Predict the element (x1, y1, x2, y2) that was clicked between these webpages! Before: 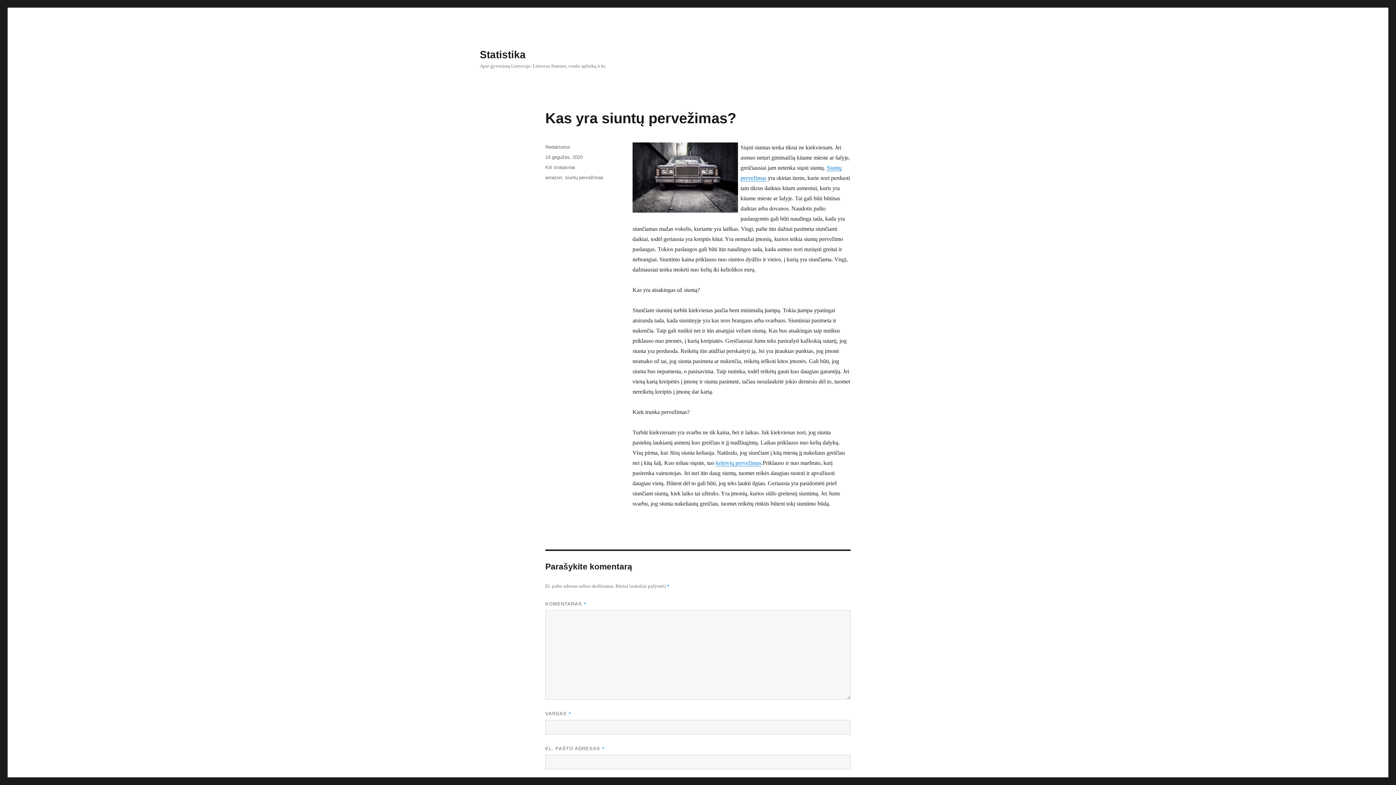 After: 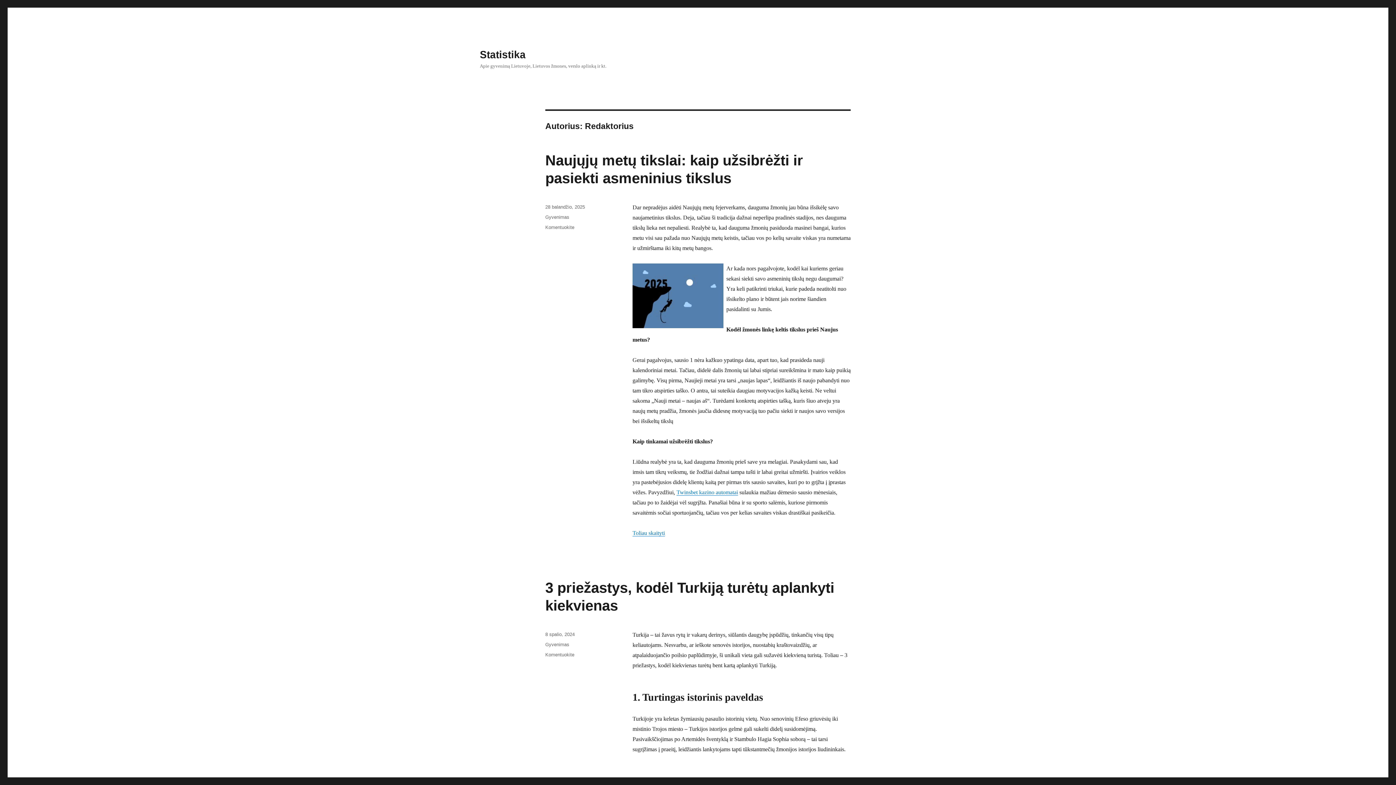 Action: label: Redaktorius bbox: (545, 144, 570, 149)